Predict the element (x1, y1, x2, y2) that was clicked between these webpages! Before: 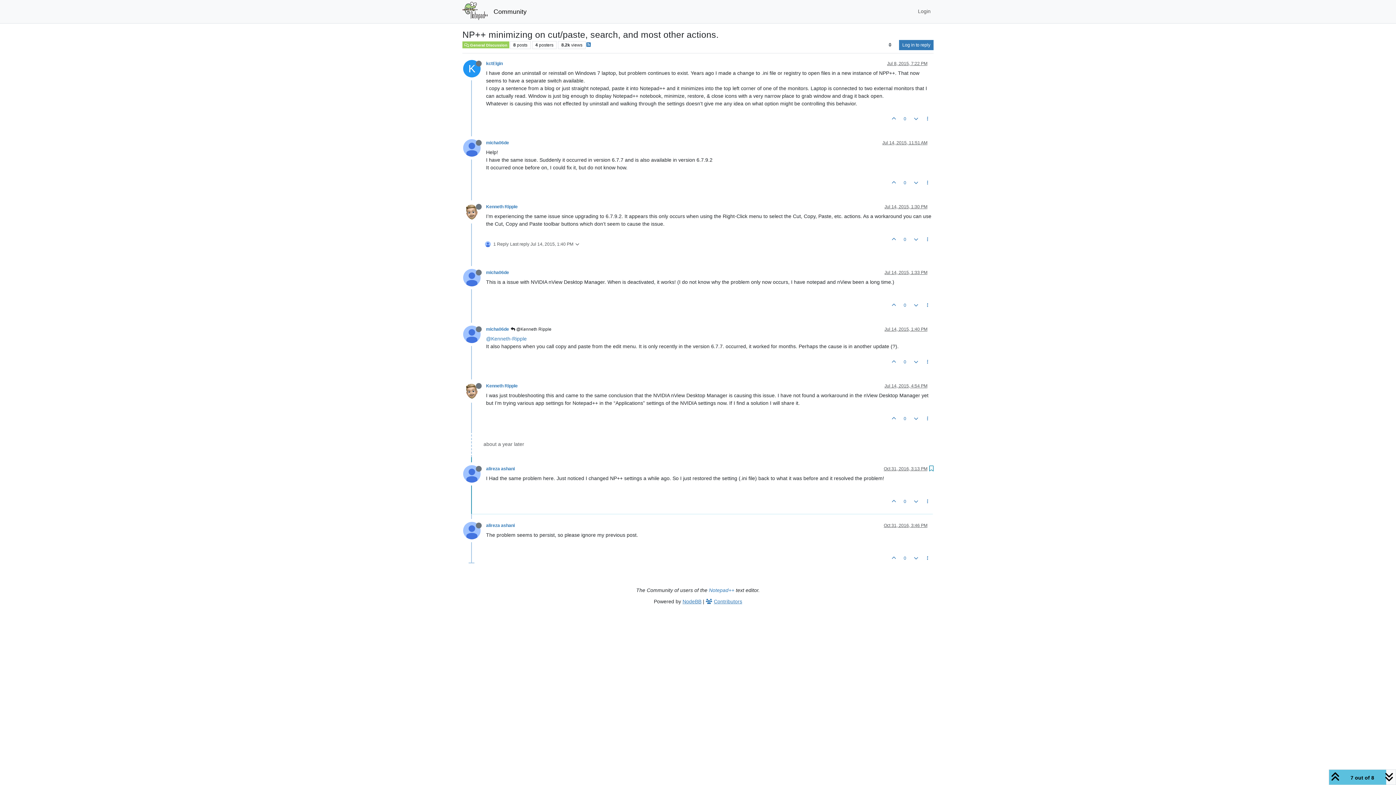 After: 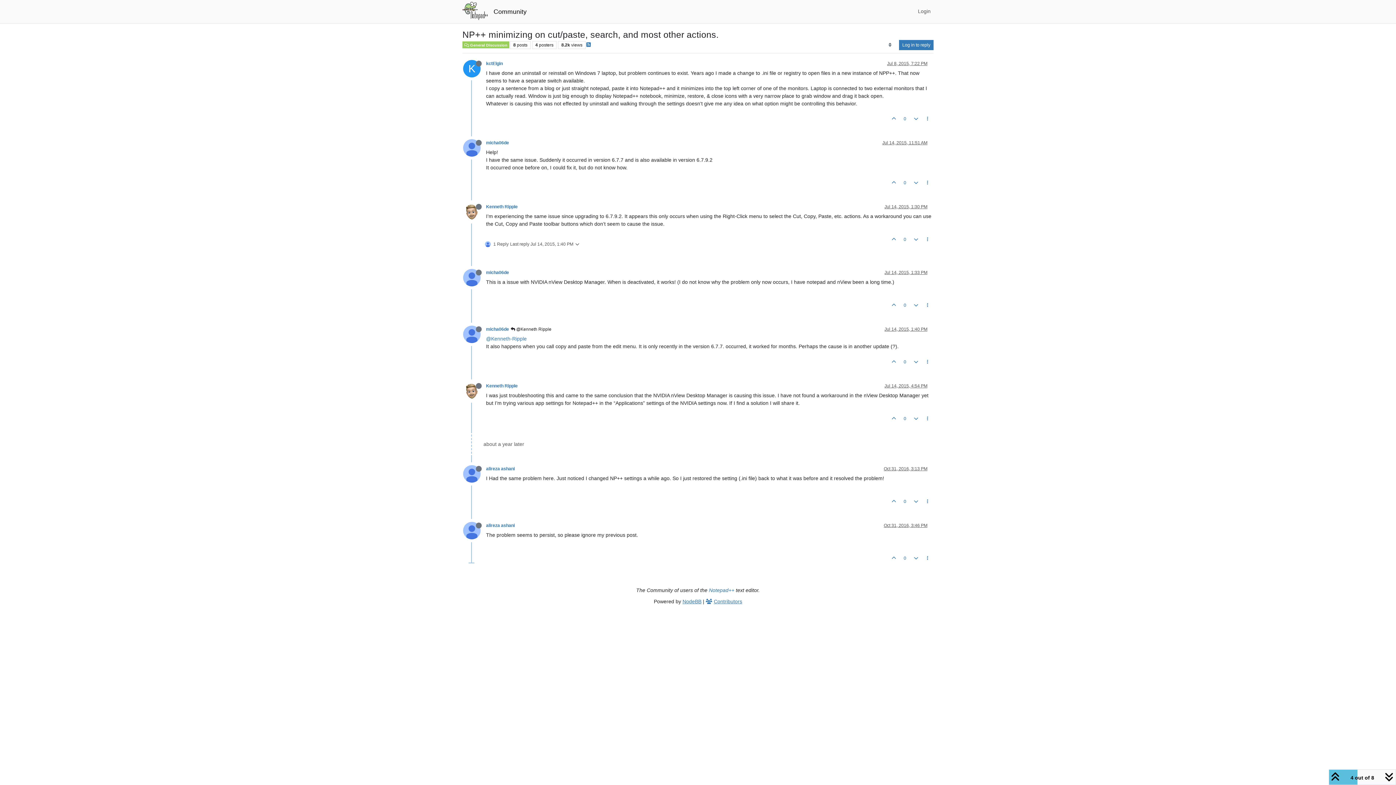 Action: label: Jul 14, 2015, 1:33 PM bbox: (884, 270, 927, 275)